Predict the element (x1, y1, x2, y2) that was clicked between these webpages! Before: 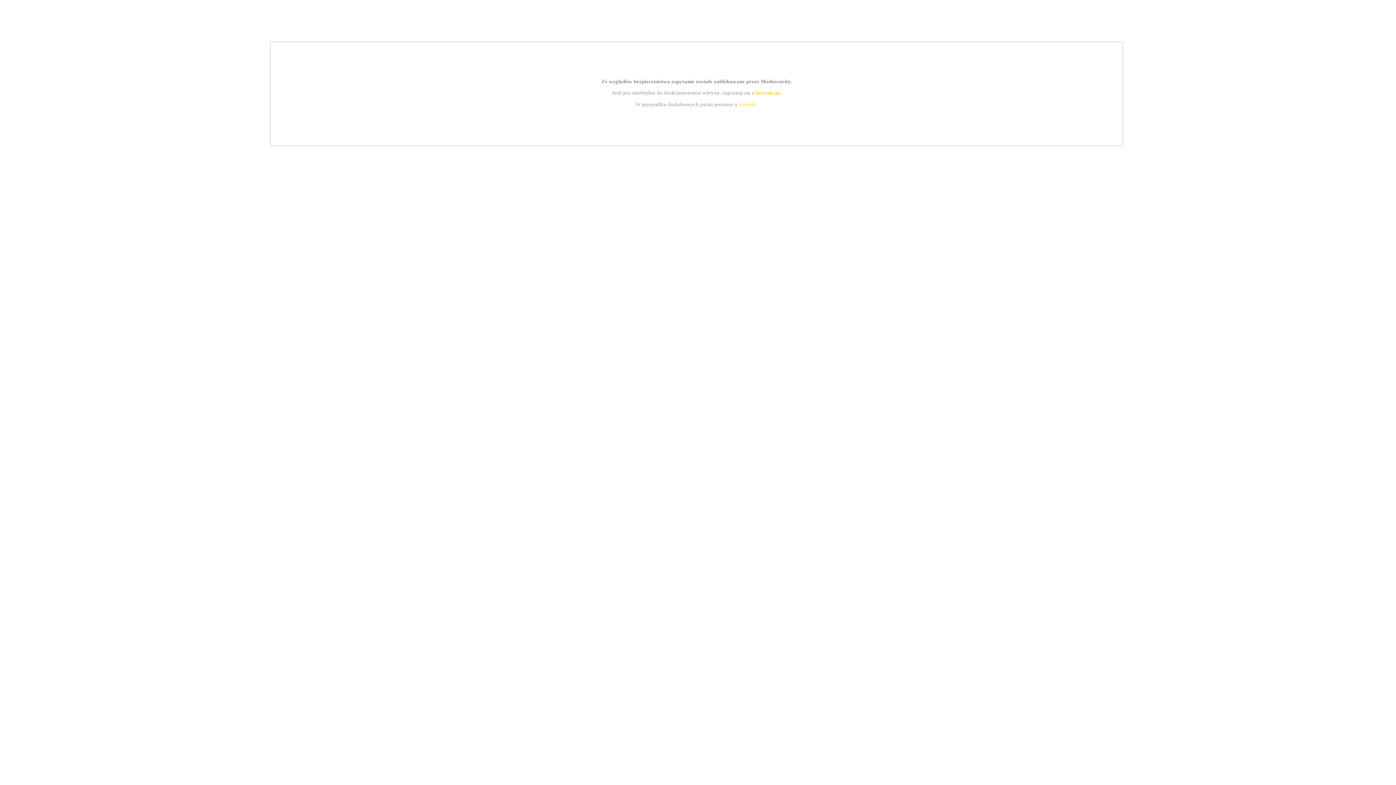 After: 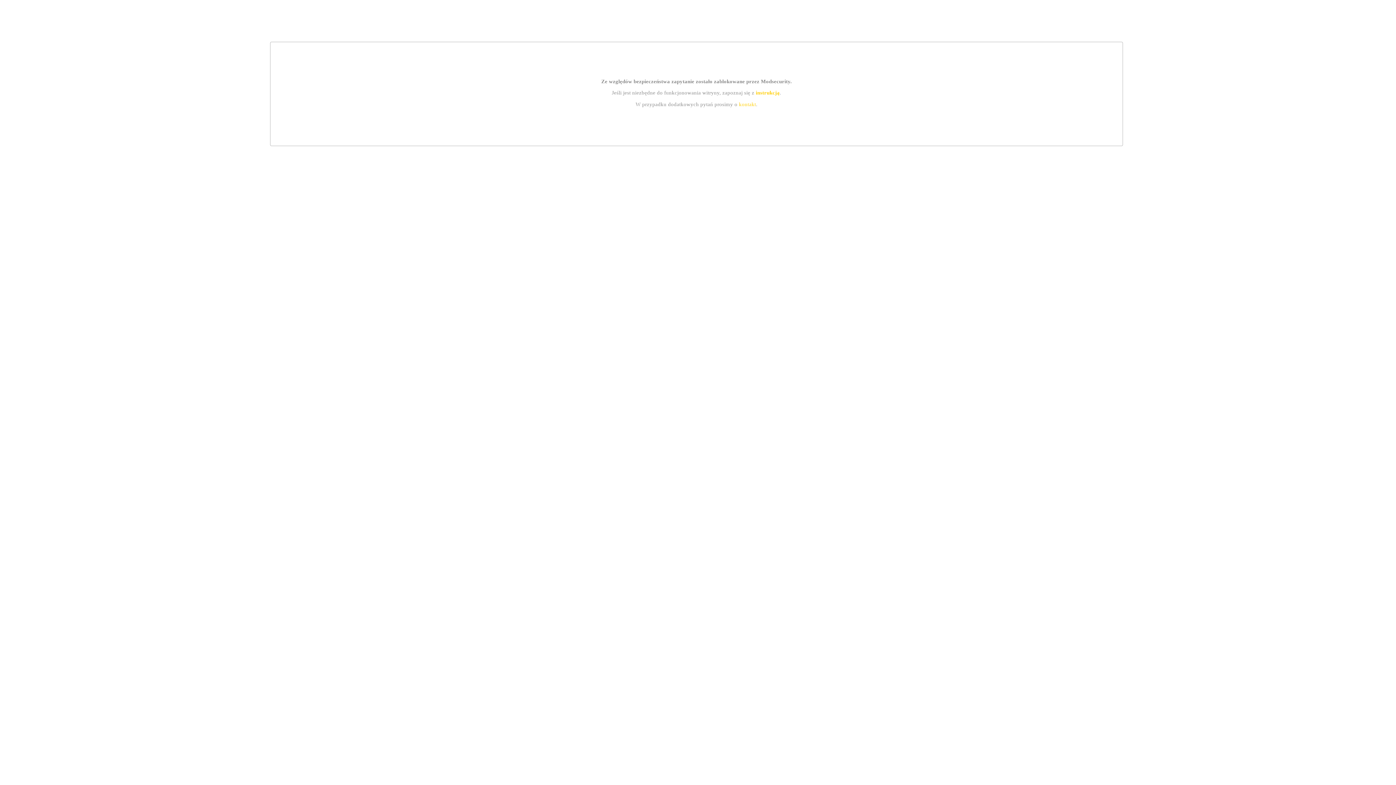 Action: label: kontakt bbox: (739, 101, 756, 107)